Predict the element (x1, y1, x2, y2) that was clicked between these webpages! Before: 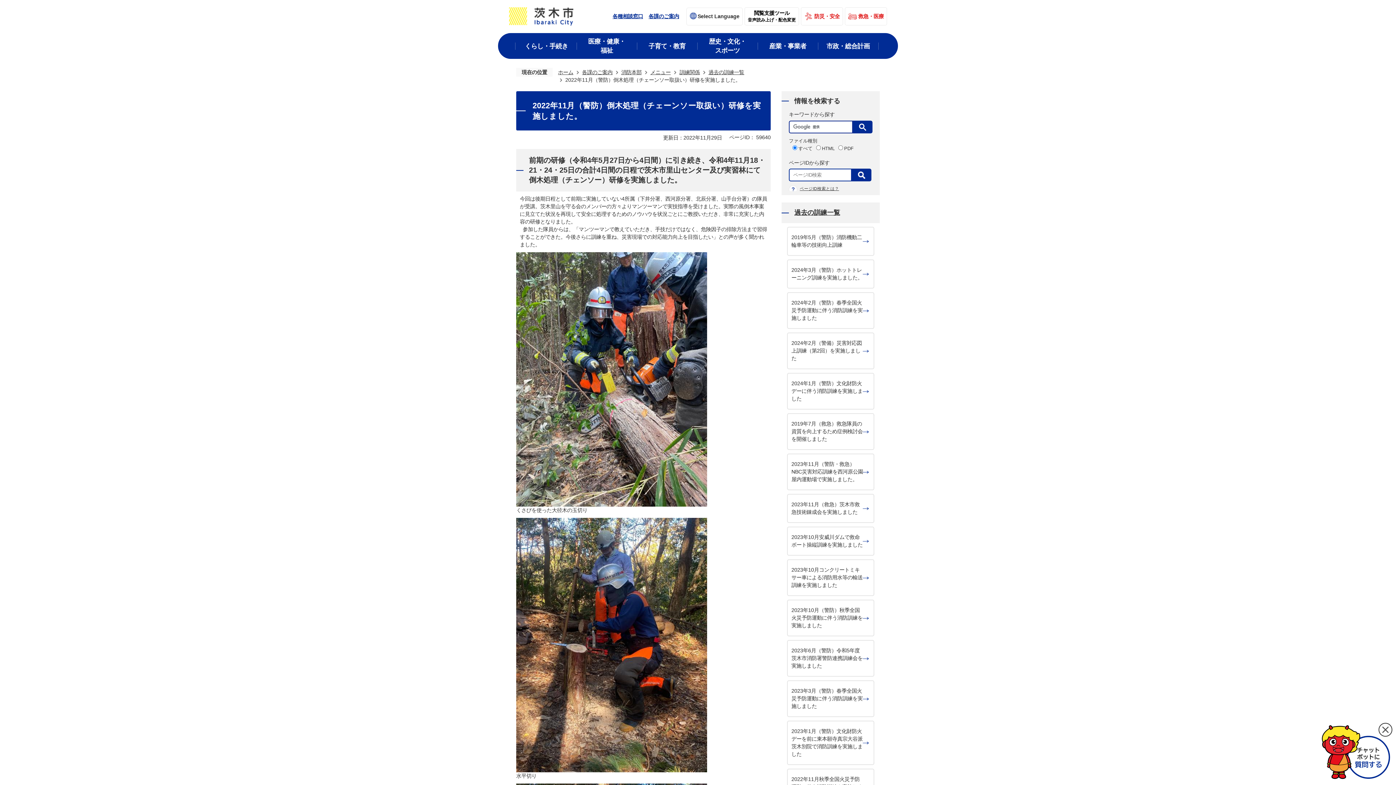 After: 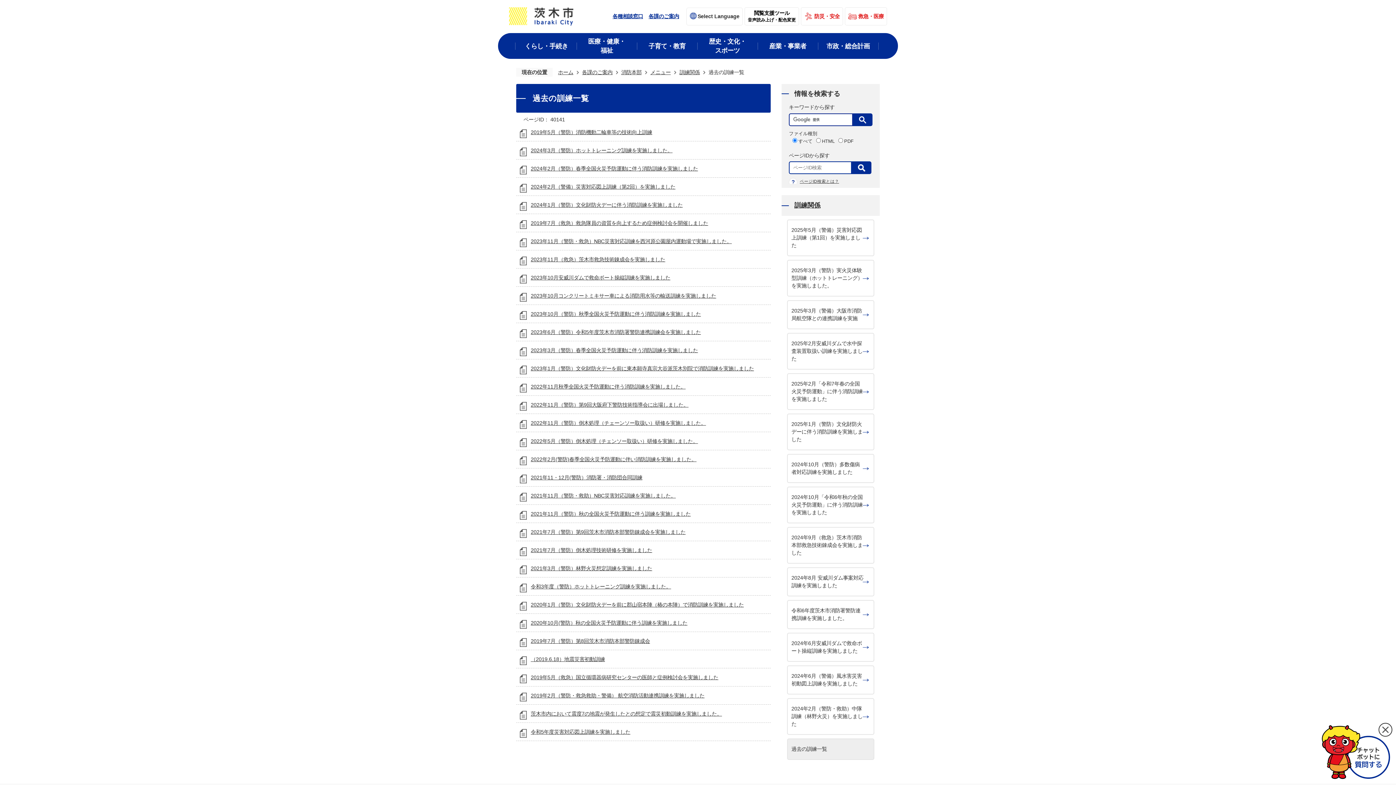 Action: bbox: (794, 208, 874, 217) label: 過去の訓練一覧